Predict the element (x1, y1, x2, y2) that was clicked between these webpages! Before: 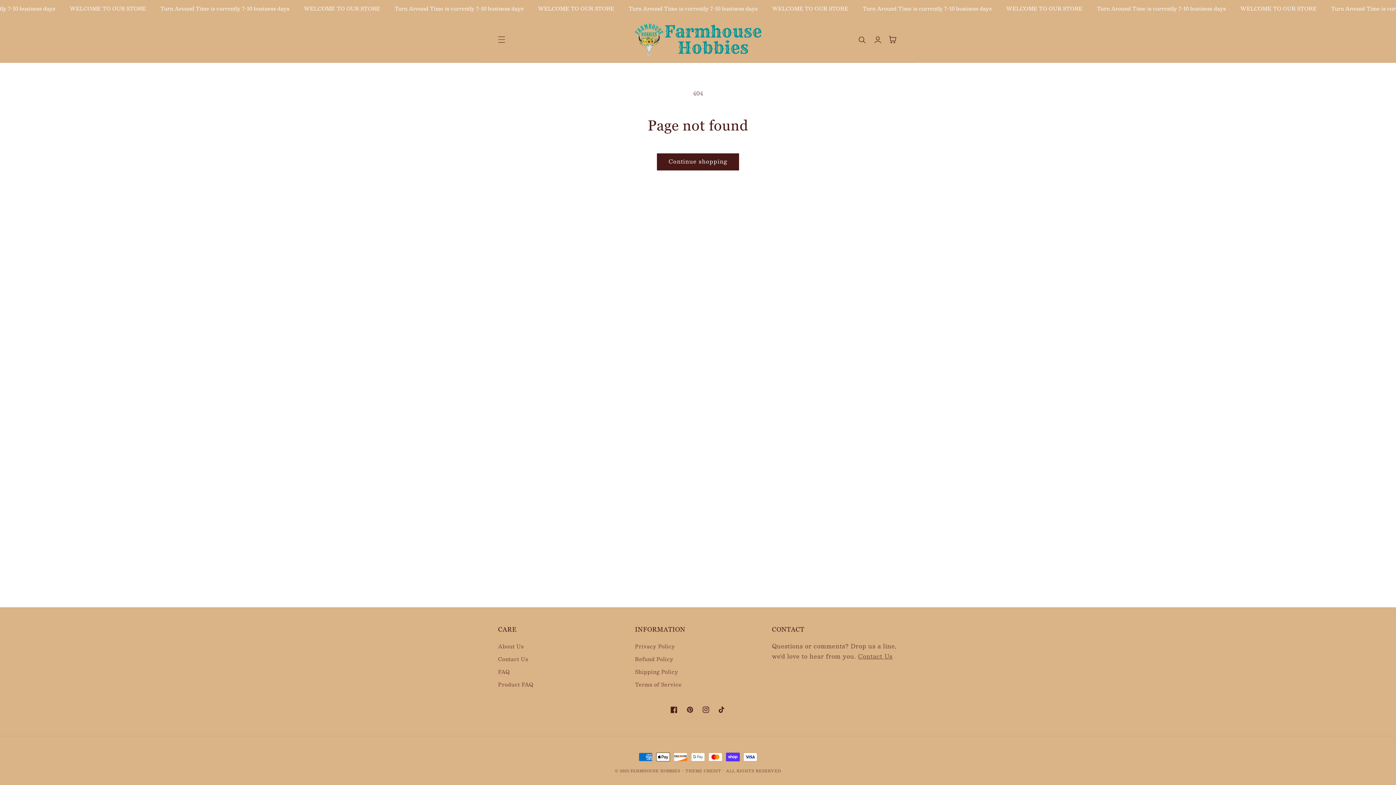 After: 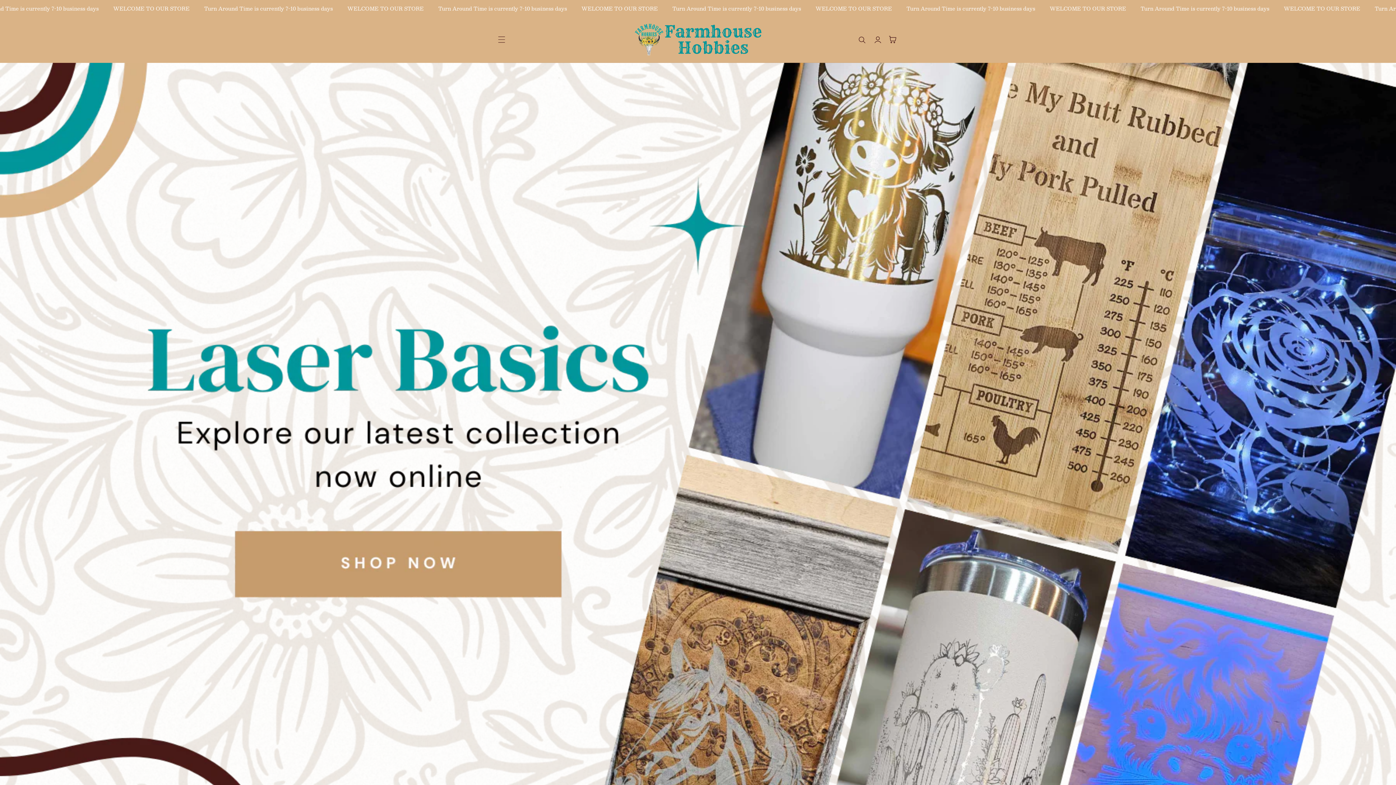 Action: label: FARMHOUSE HOBBIES bbox: (630, 768, 680, 774)